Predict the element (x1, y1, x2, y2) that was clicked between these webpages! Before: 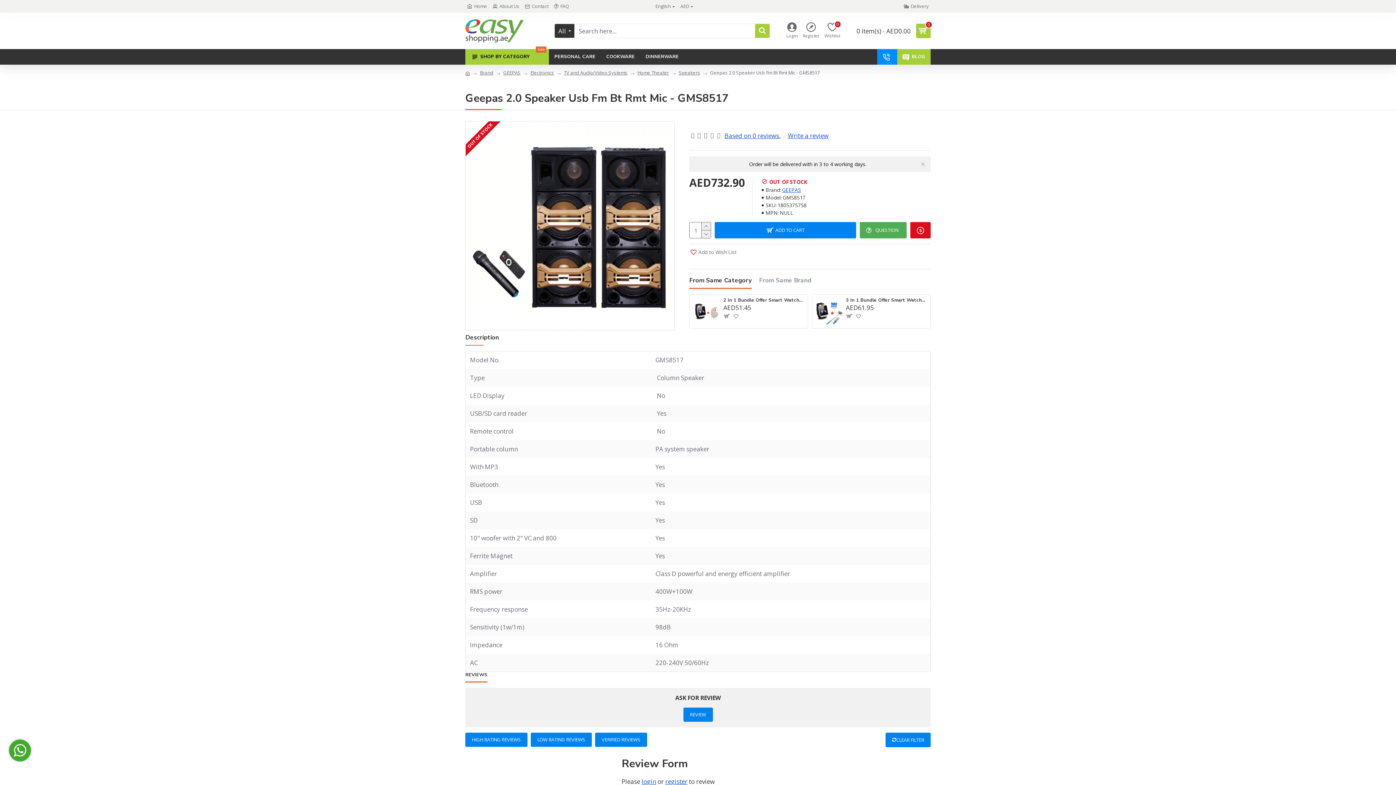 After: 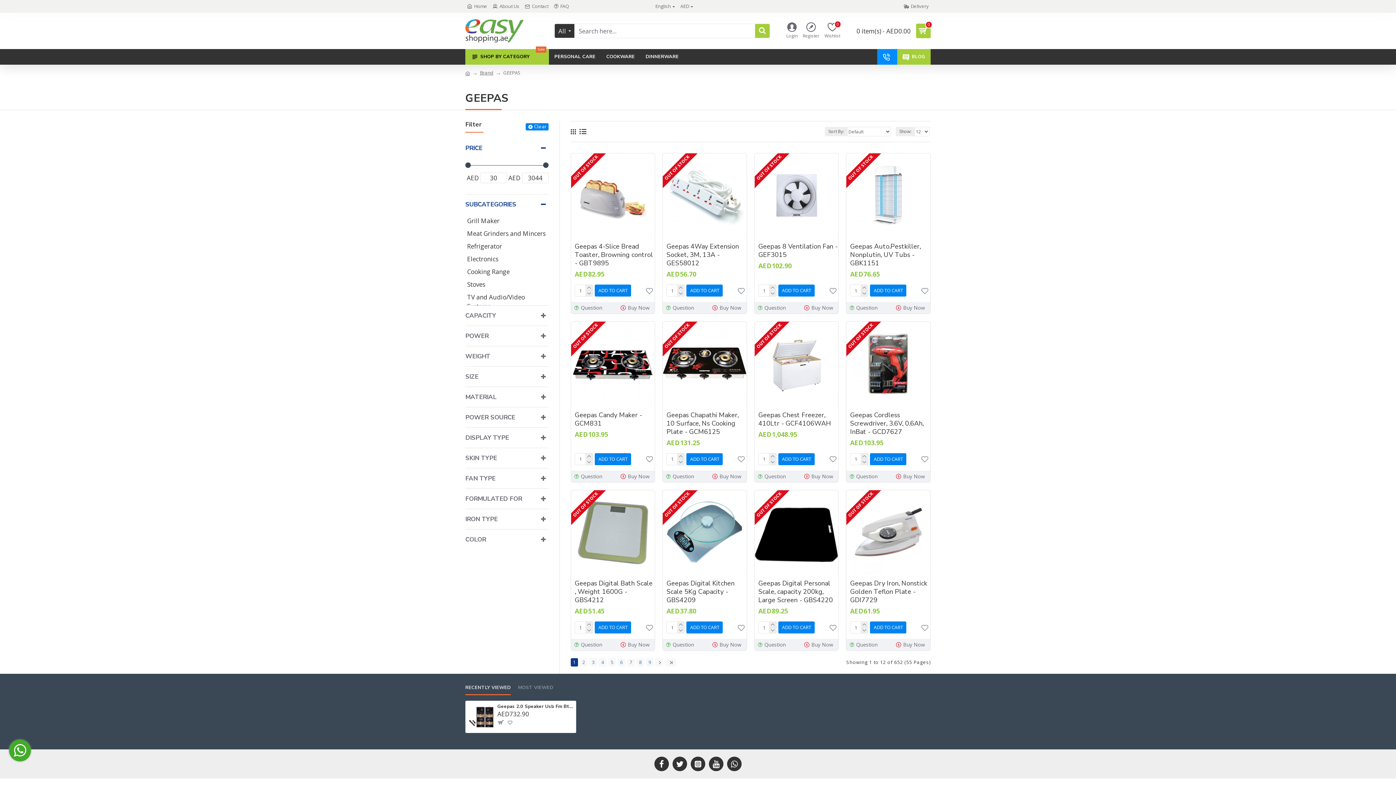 Action: bbox: (782, 186, 801, 193) label: GEEPAS